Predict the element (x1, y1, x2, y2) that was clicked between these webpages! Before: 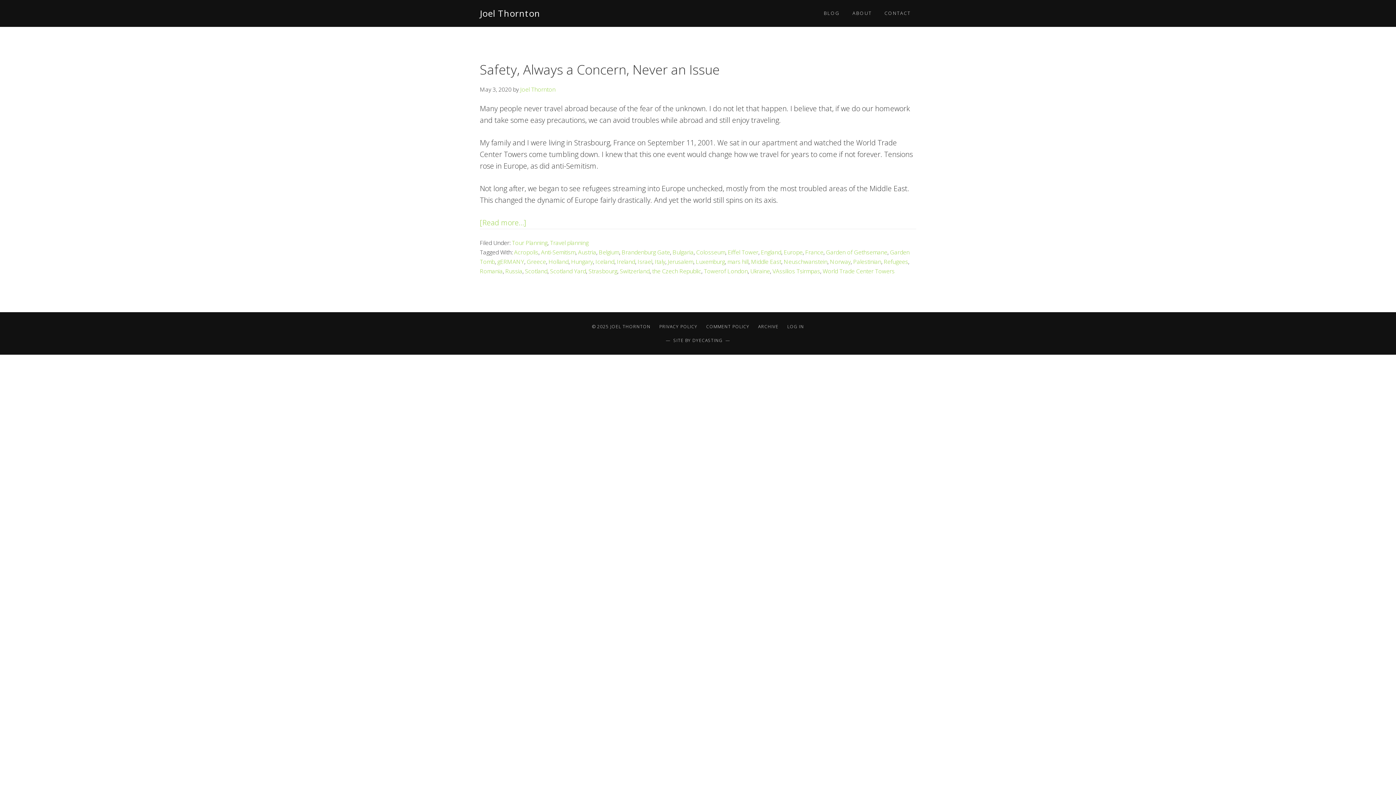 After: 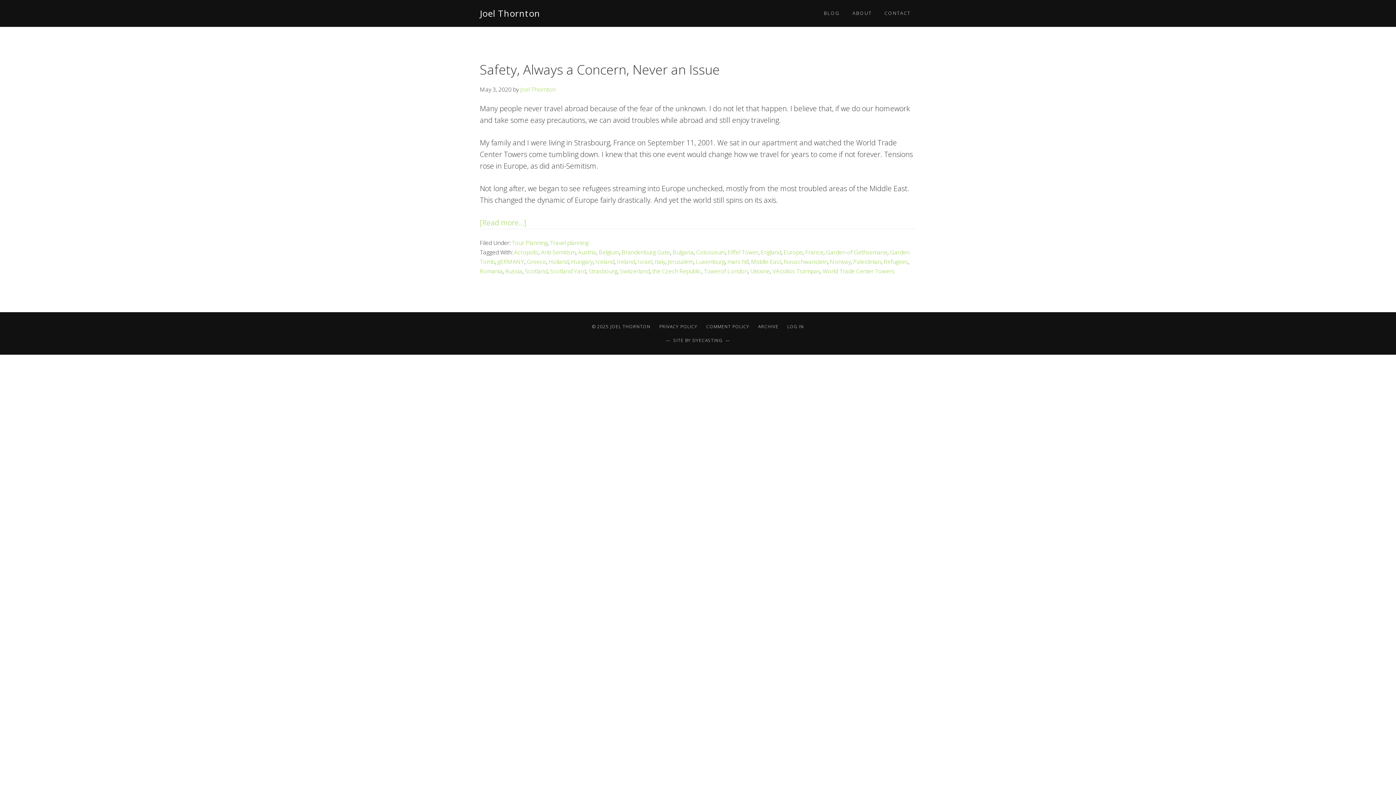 Action: label: Iceland bbox: (595, 257, 614, 265)